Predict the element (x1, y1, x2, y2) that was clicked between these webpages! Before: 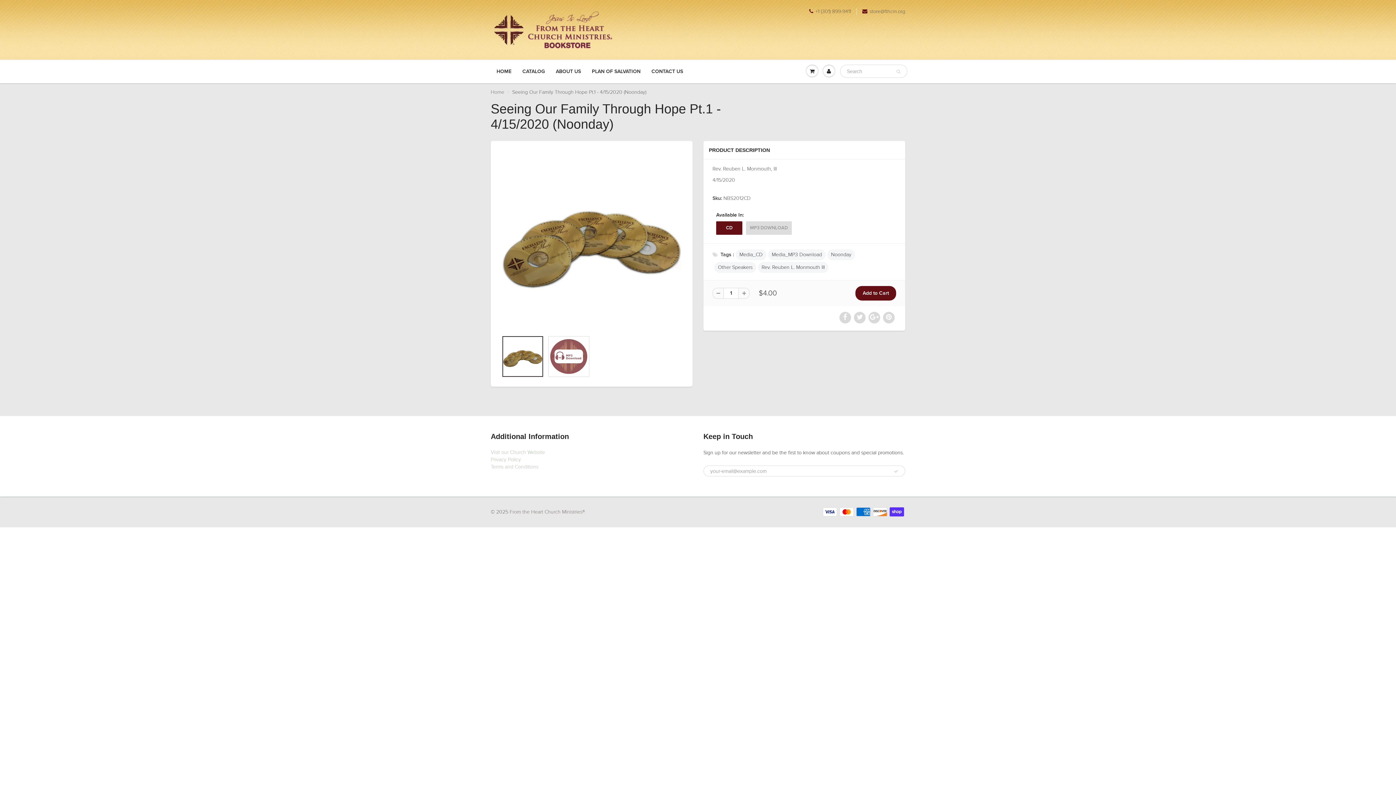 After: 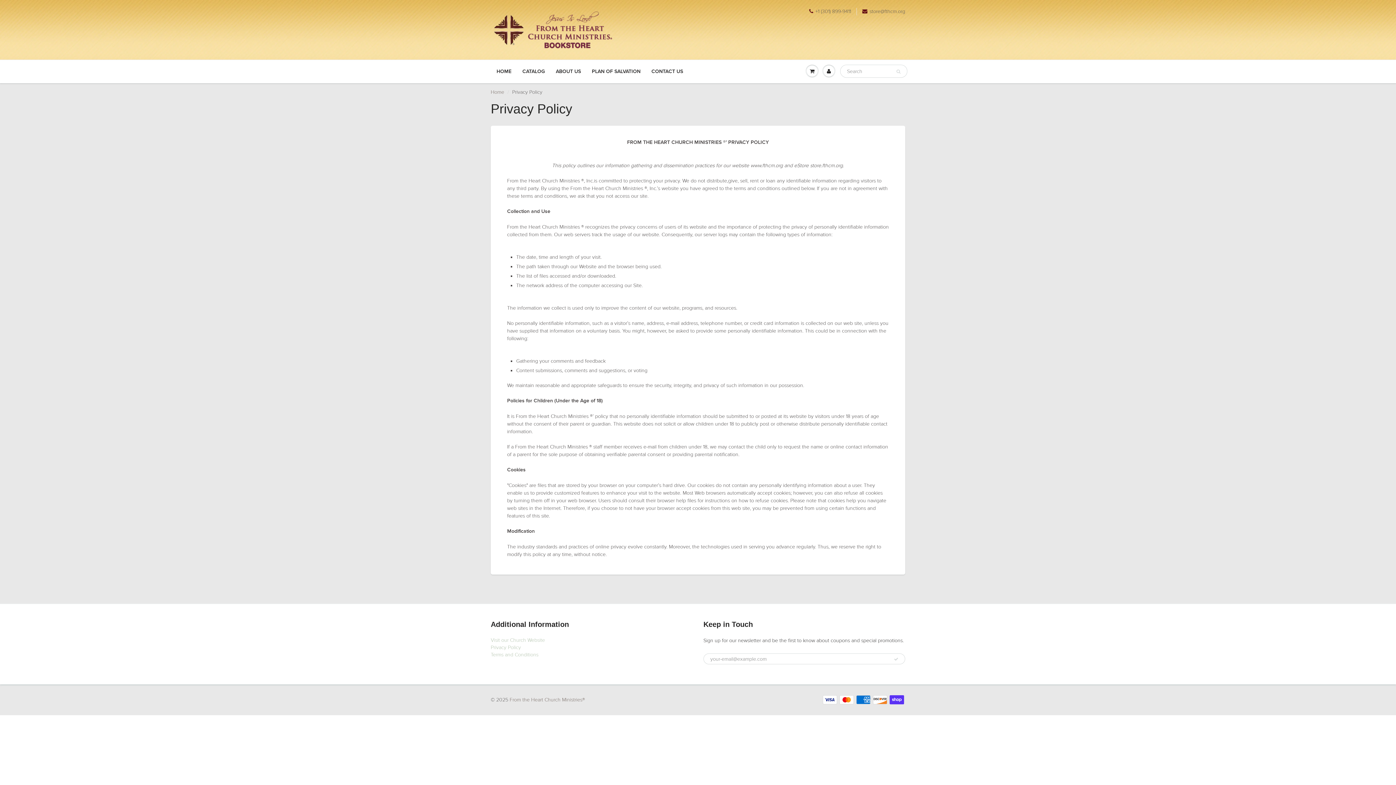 Action: bbox: (490, 456, 521, 463) label: Privacy Policy